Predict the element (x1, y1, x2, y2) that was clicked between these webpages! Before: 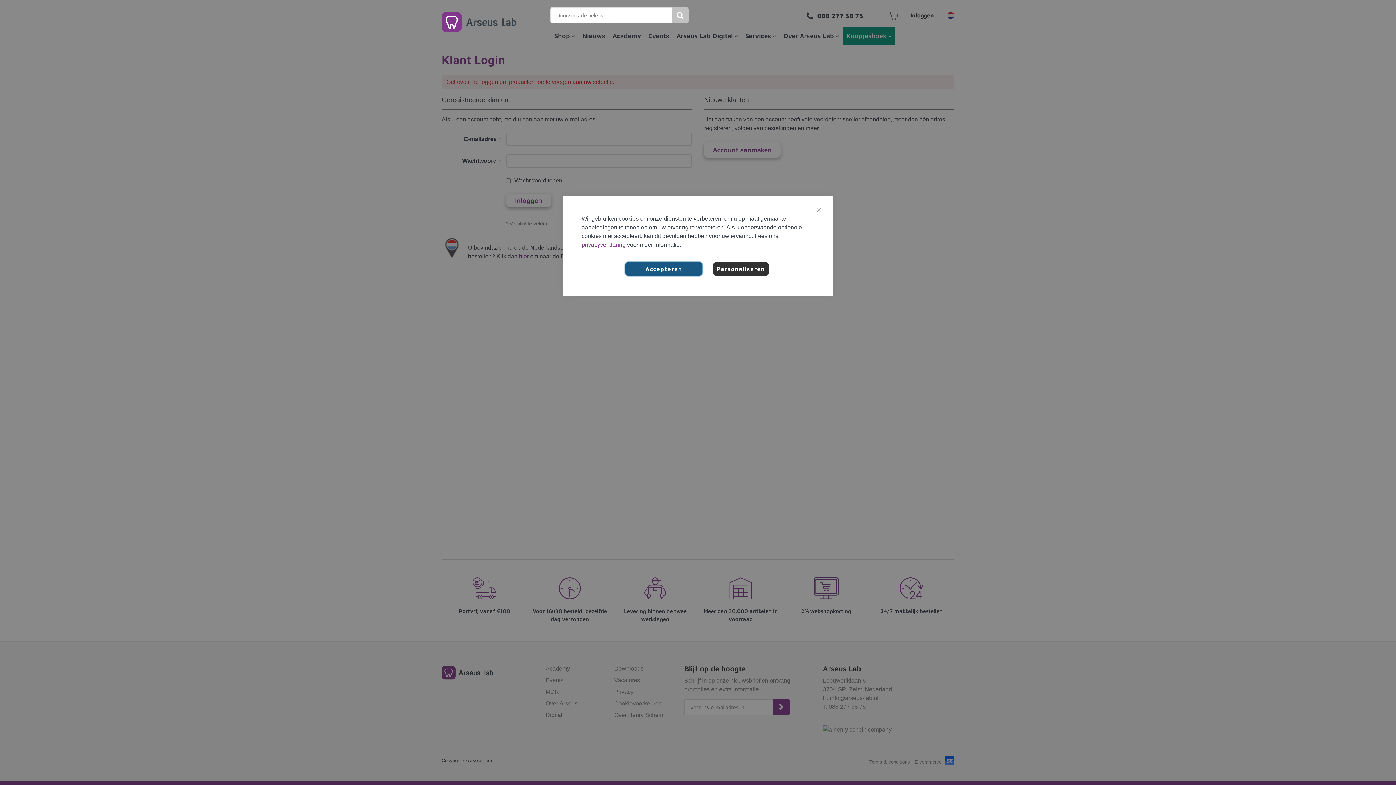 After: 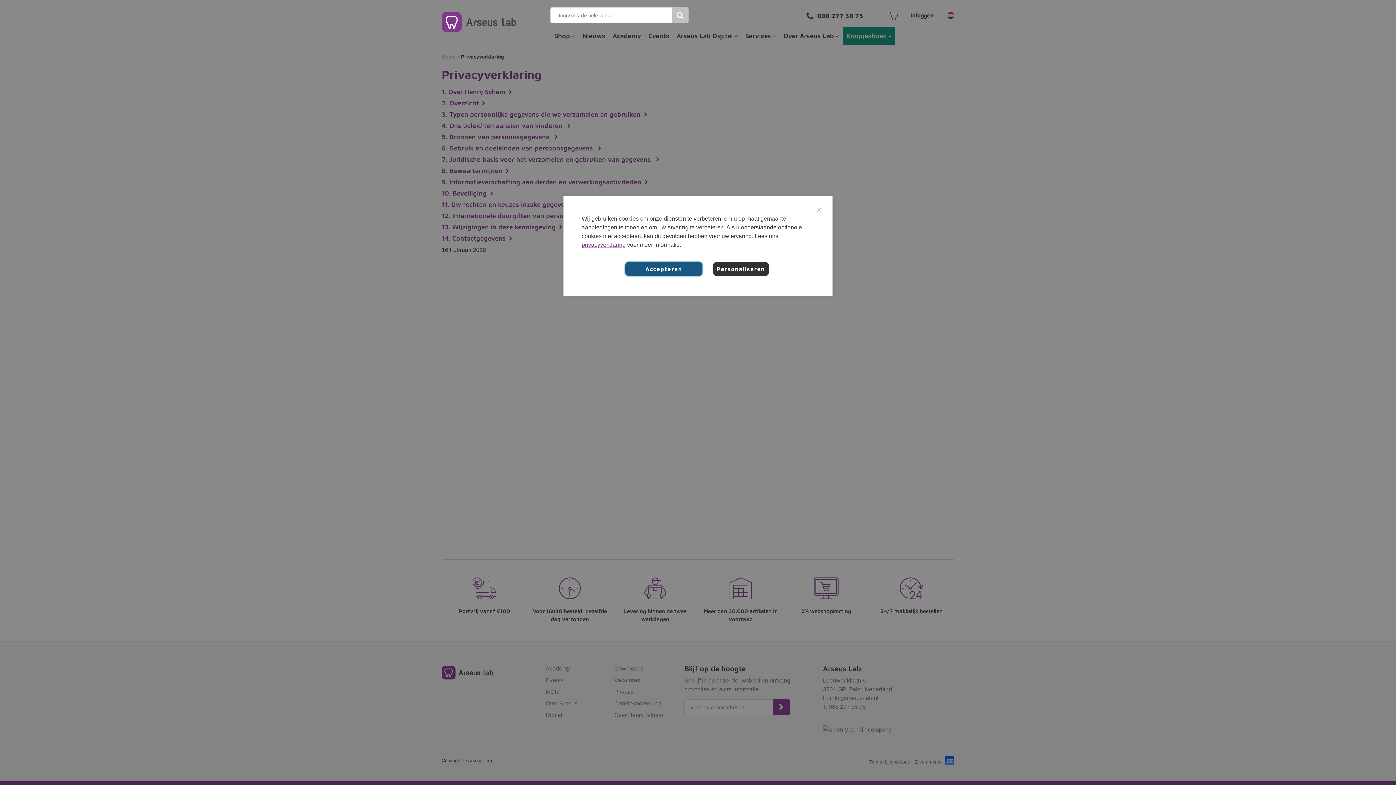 Action: bbox: (581, 241, 625, 248) label: privacyverklaring